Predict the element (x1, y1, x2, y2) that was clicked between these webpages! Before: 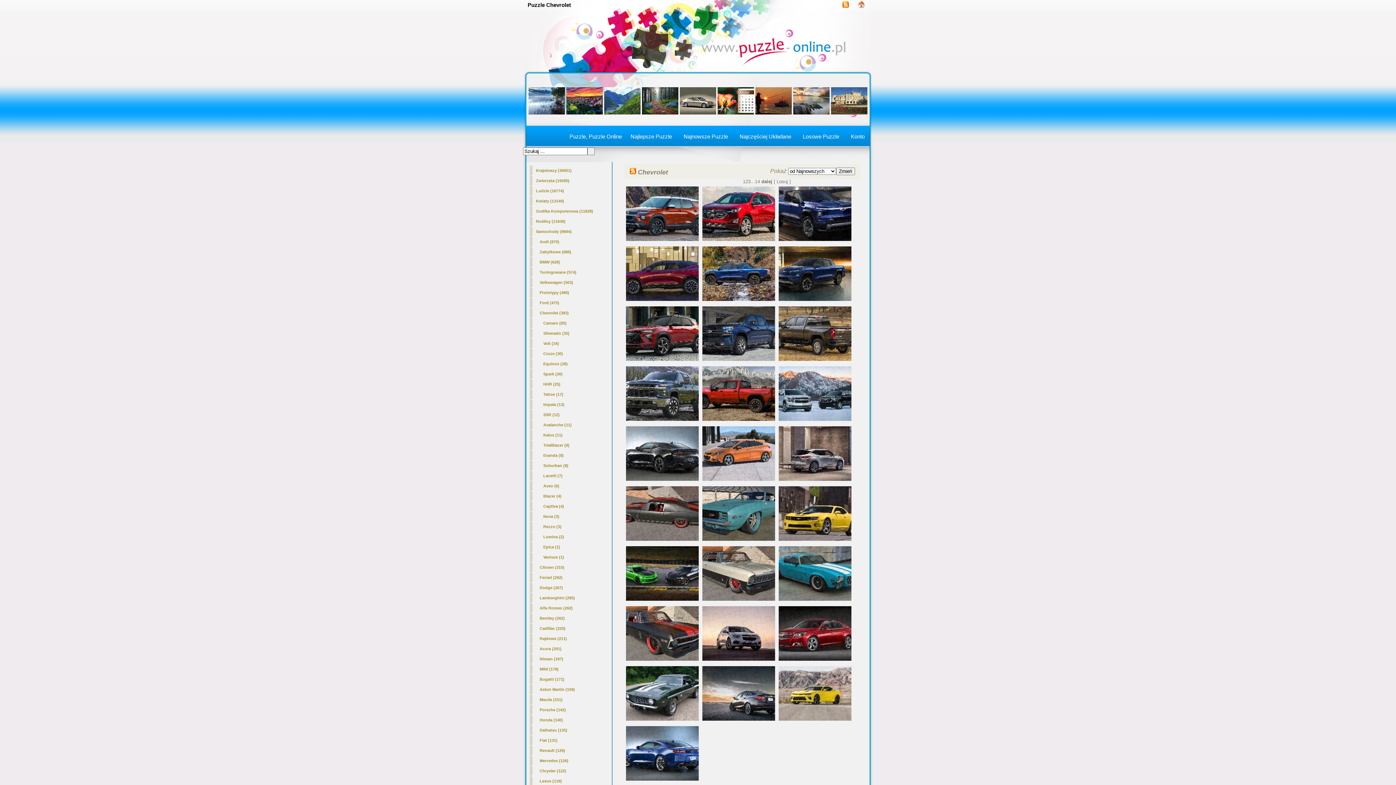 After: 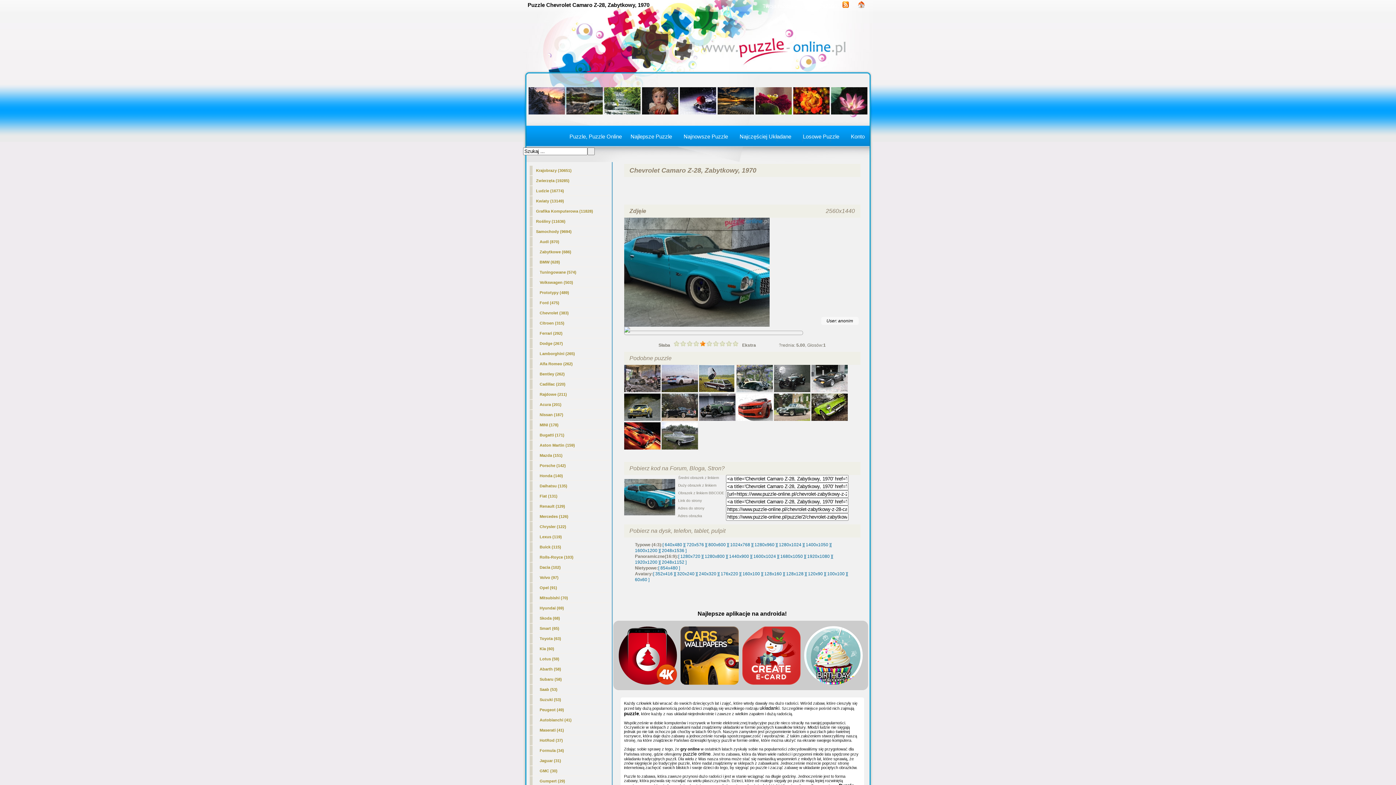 Action: bbox: (776, 600, 853, 605)